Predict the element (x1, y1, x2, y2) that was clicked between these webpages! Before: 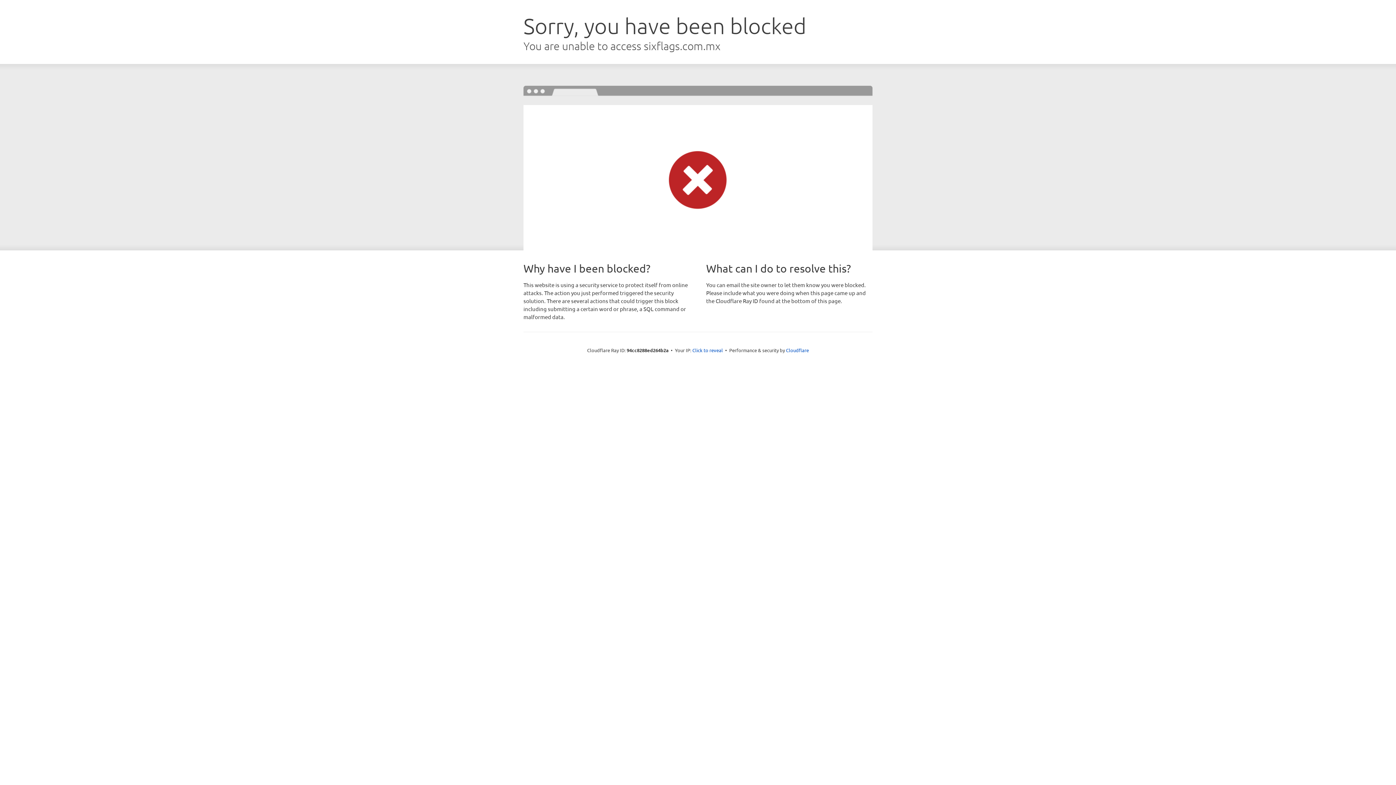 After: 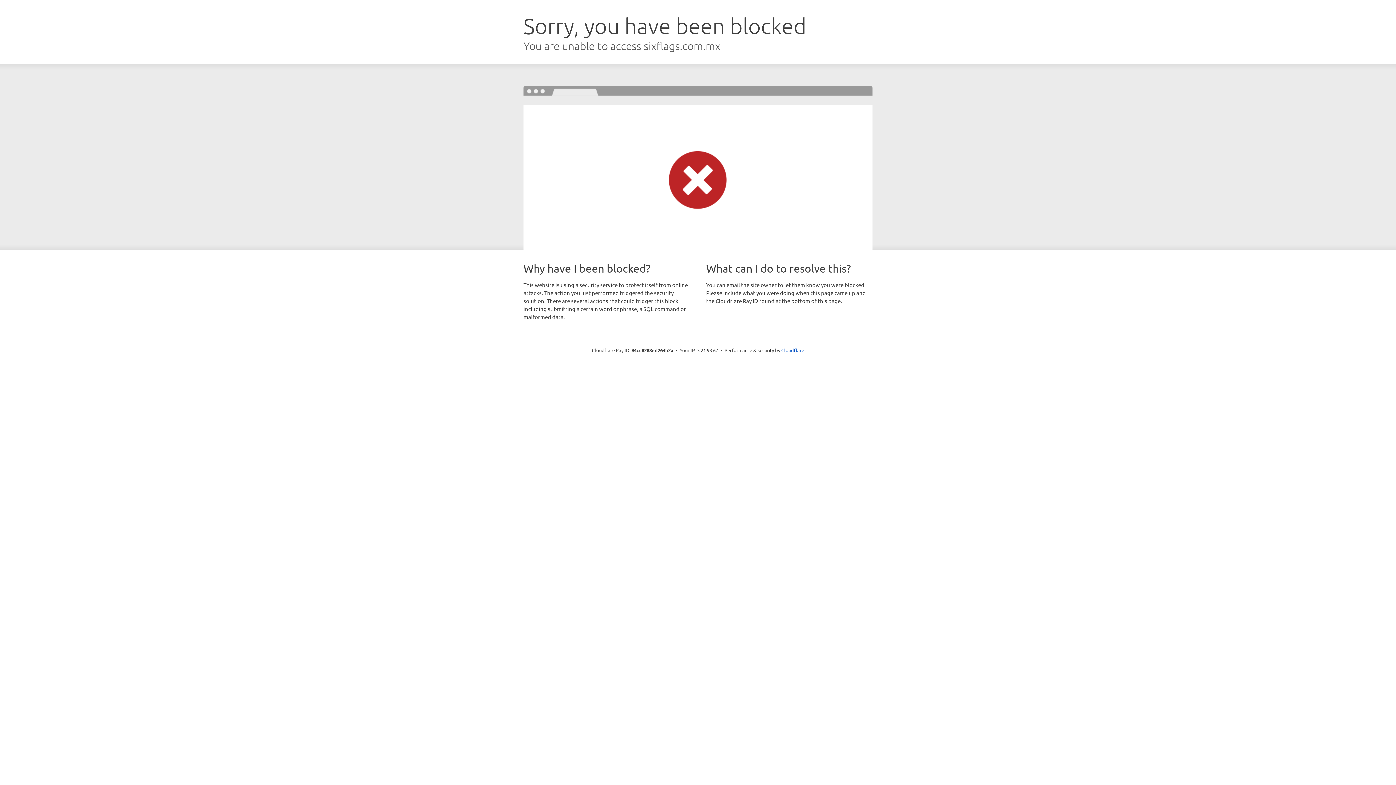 Action: label: Click to reveal bbox: (692, 346, 723, 353)